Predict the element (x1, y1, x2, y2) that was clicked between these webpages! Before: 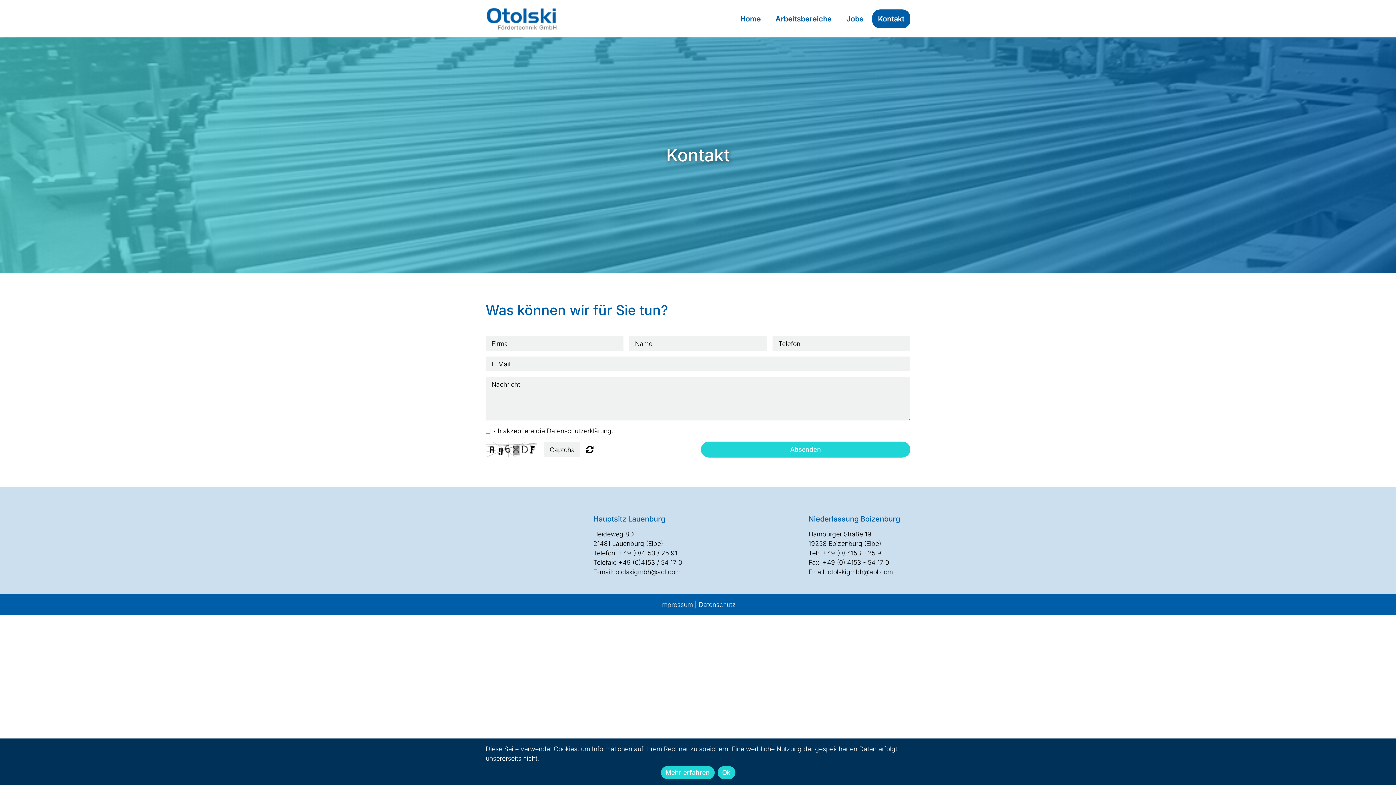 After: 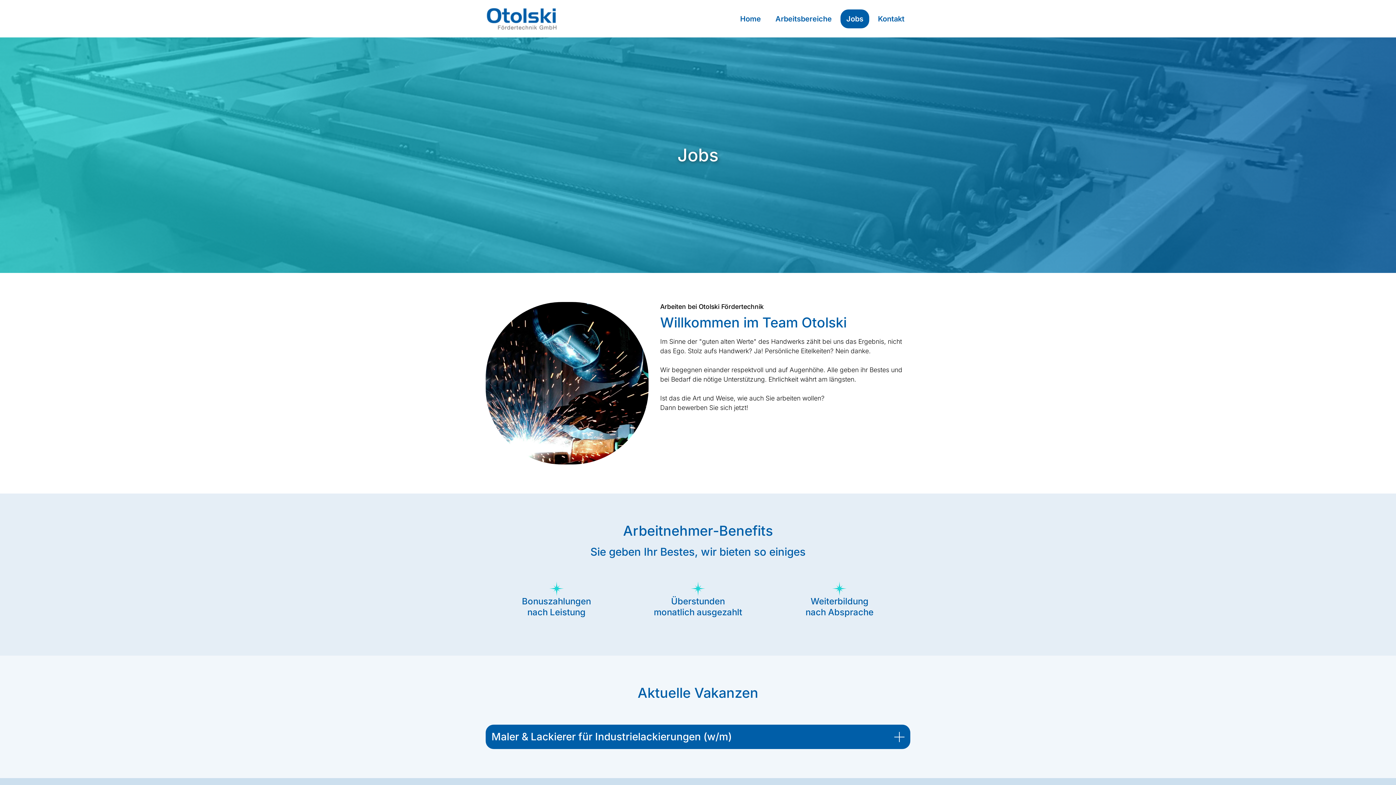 Action: label: Jobs bbox: (840, 9, 869, 28)